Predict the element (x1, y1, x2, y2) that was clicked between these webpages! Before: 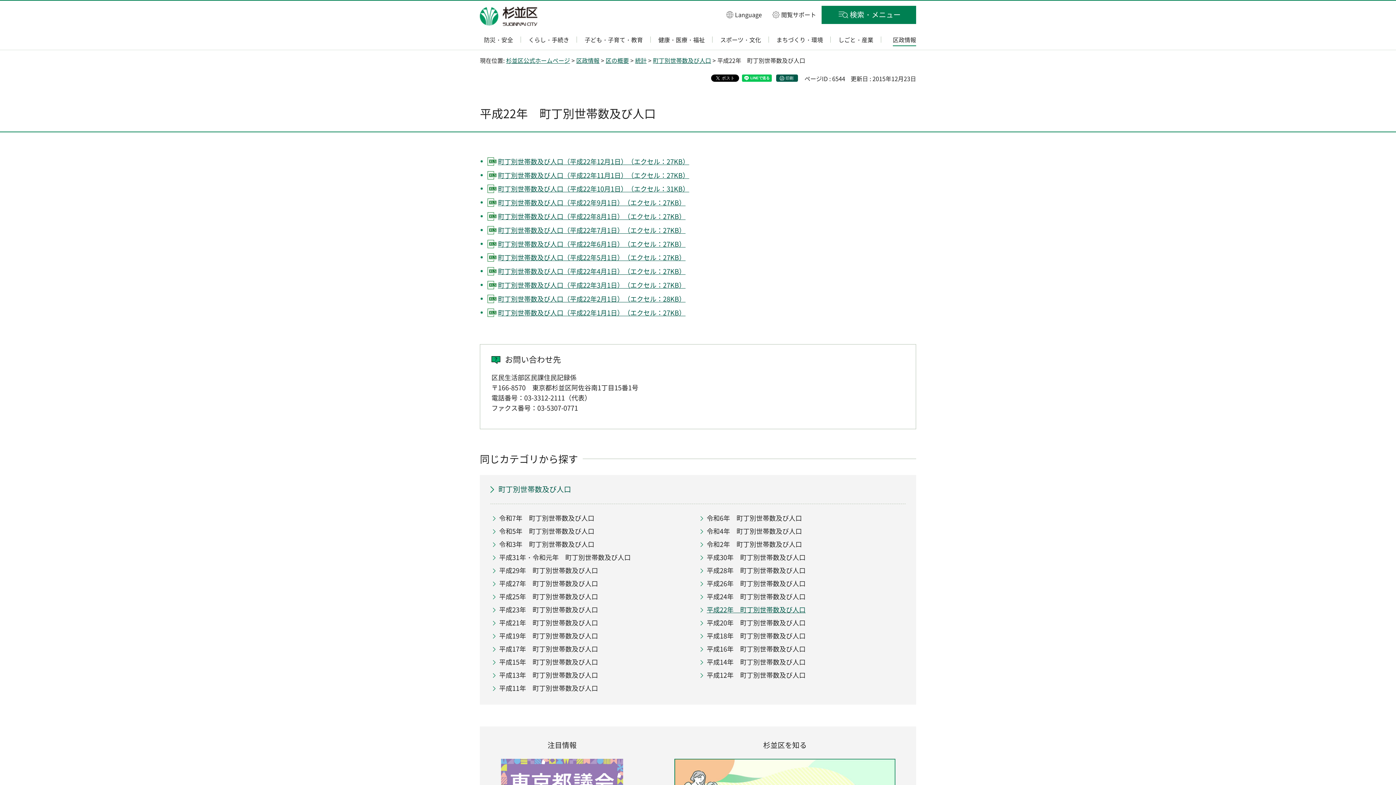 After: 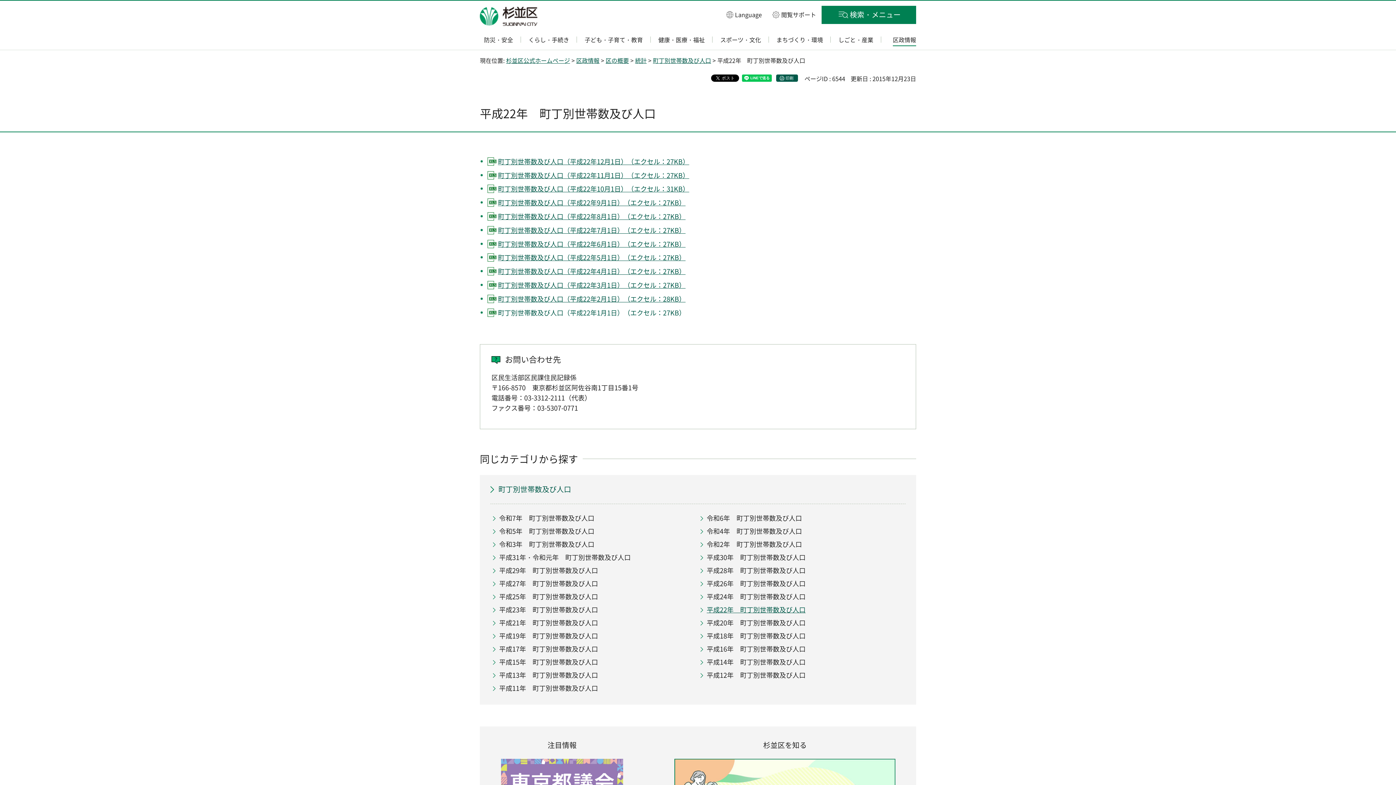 Action: bbox: (487, 307, 685, 317) label: 町丁別世帯数及び人口（平成22年1月1日）（エクセル：27KB）